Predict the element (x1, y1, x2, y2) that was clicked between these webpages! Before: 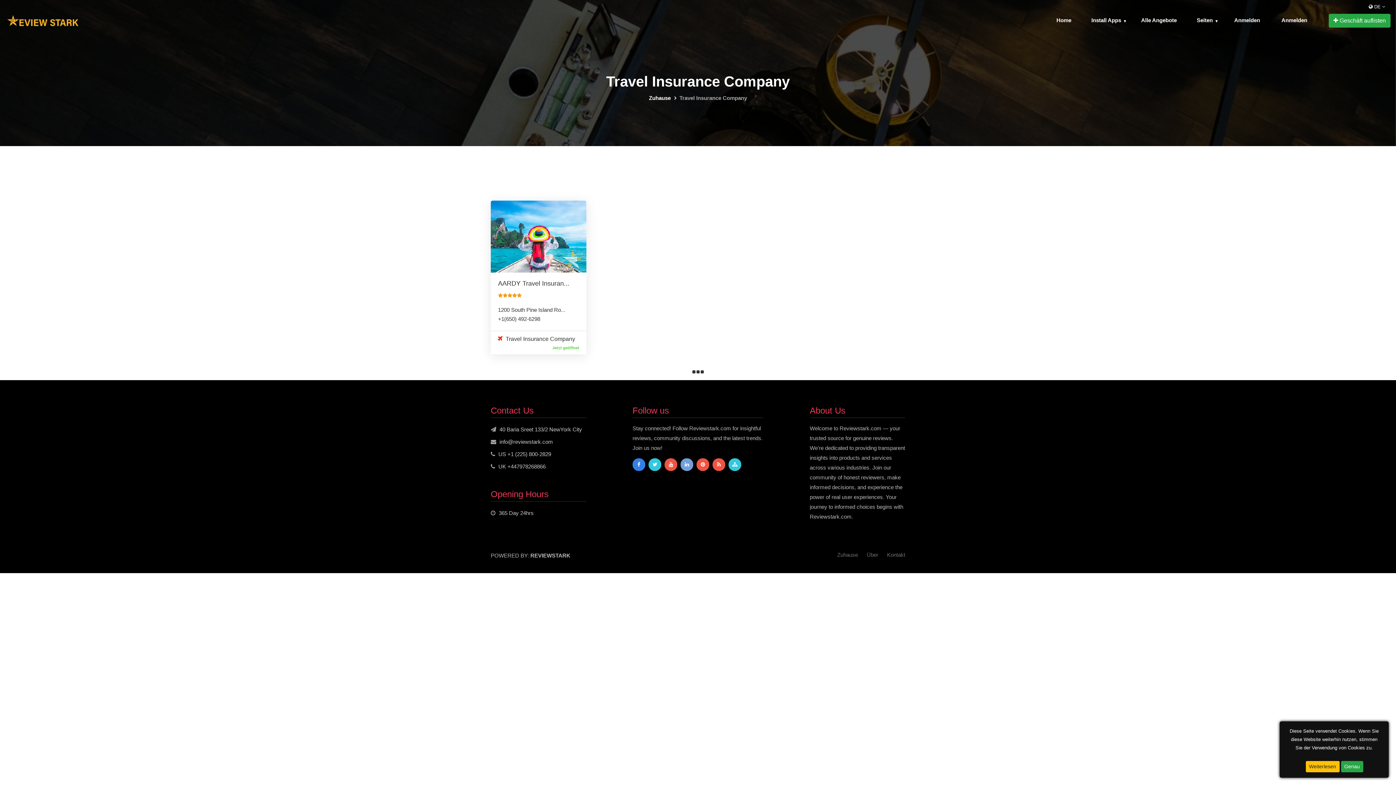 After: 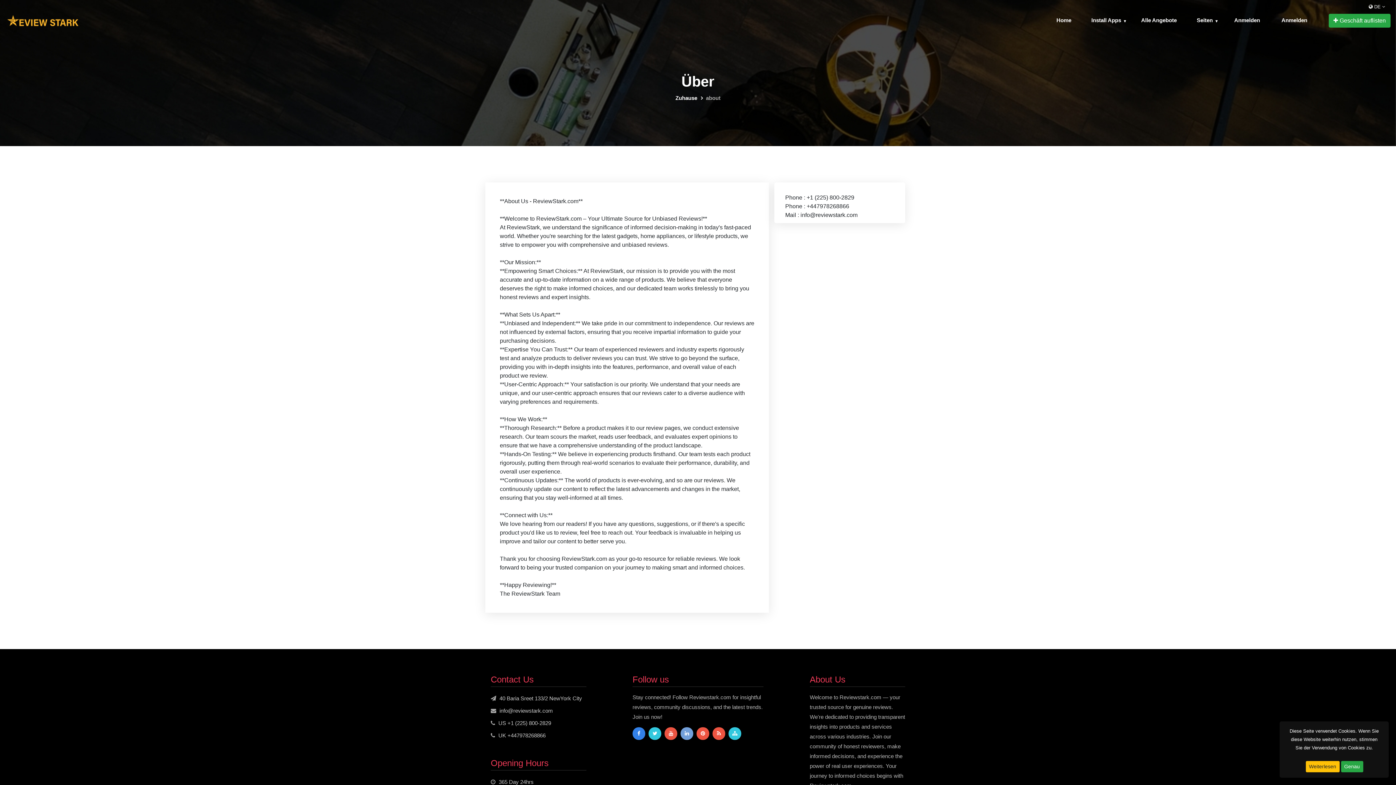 Action: label: Über bbox: (866, 551, 878, 559)